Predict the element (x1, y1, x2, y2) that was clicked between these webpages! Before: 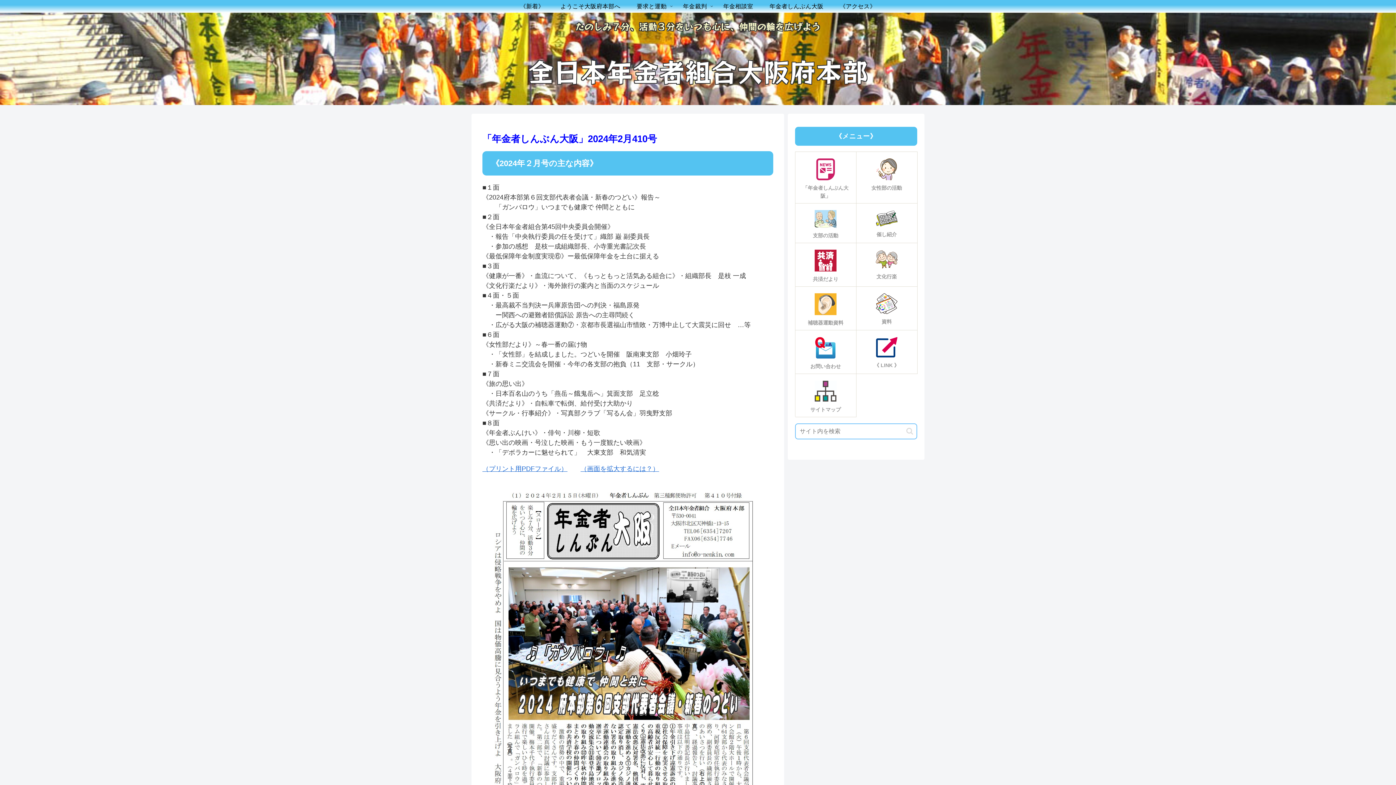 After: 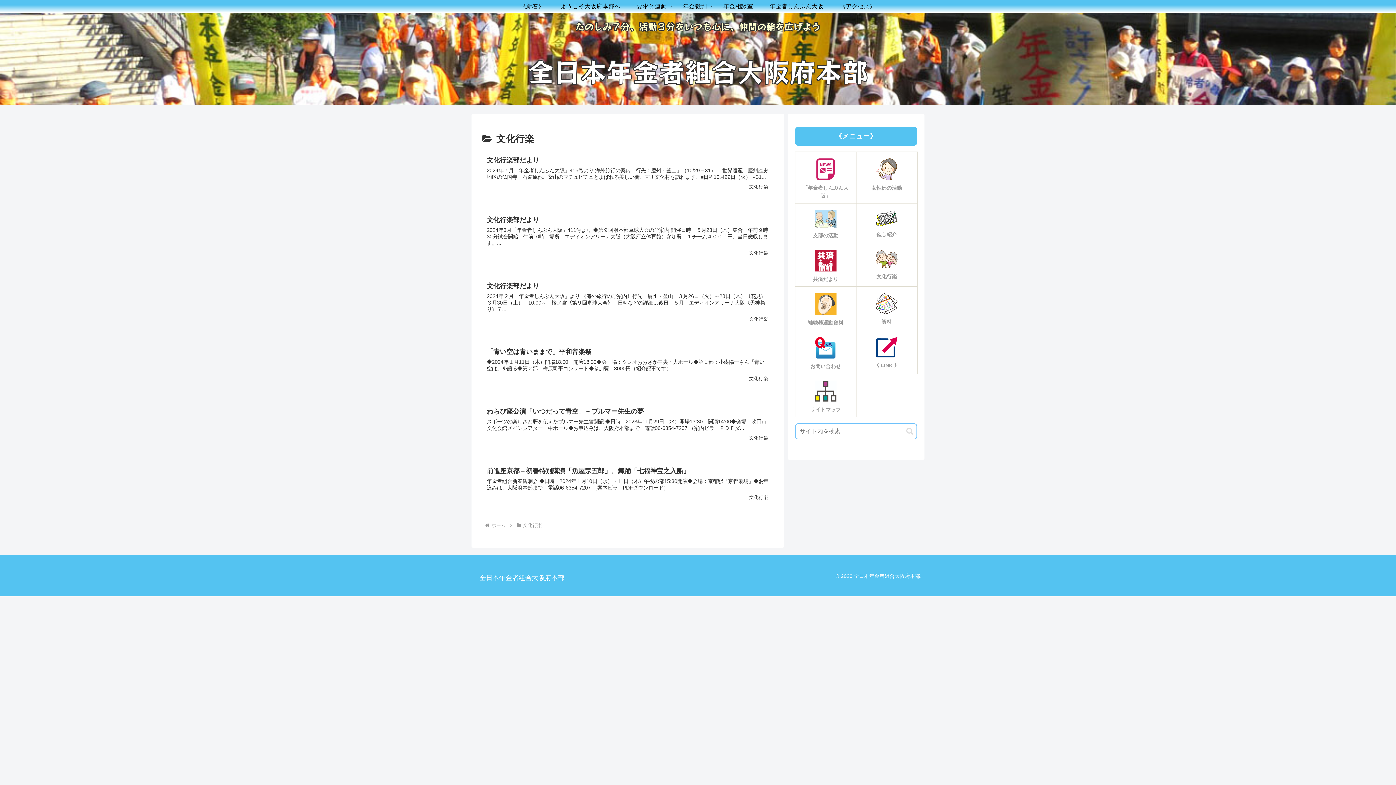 Action: bbox: (856, 242, 917, 286) label: 文化行楽